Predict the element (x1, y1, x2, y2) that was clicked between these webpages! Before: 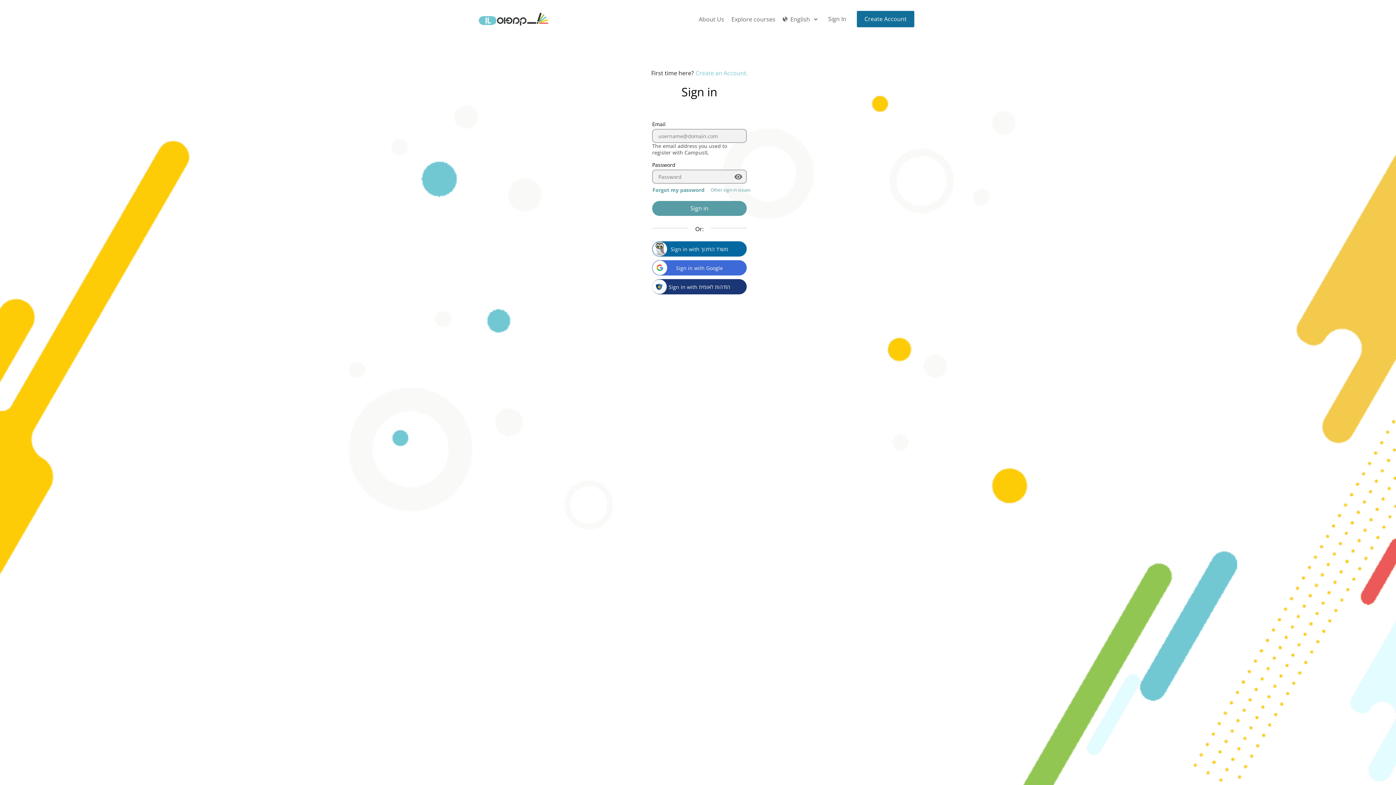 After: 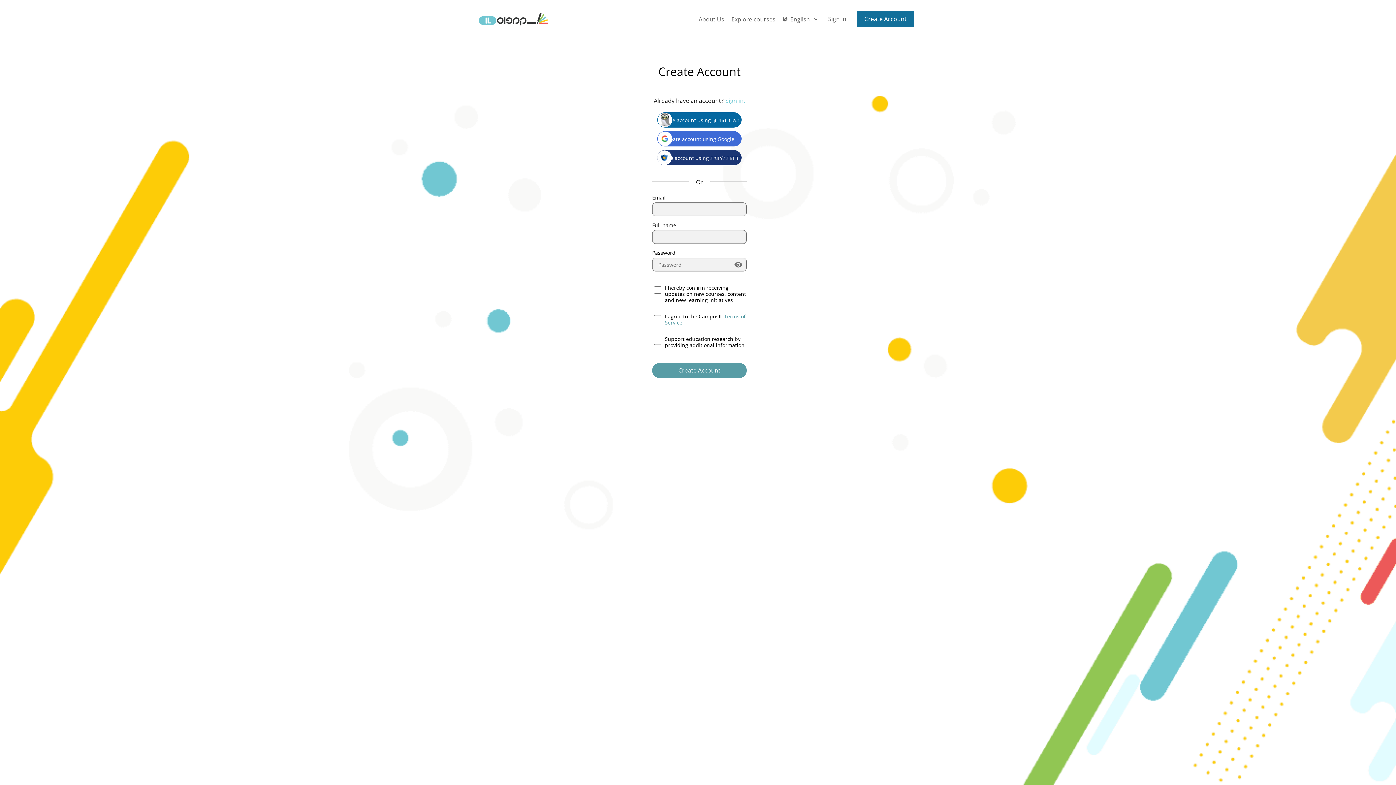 Action: label: Create an Account. bbox: (695, 68, 747, 77)